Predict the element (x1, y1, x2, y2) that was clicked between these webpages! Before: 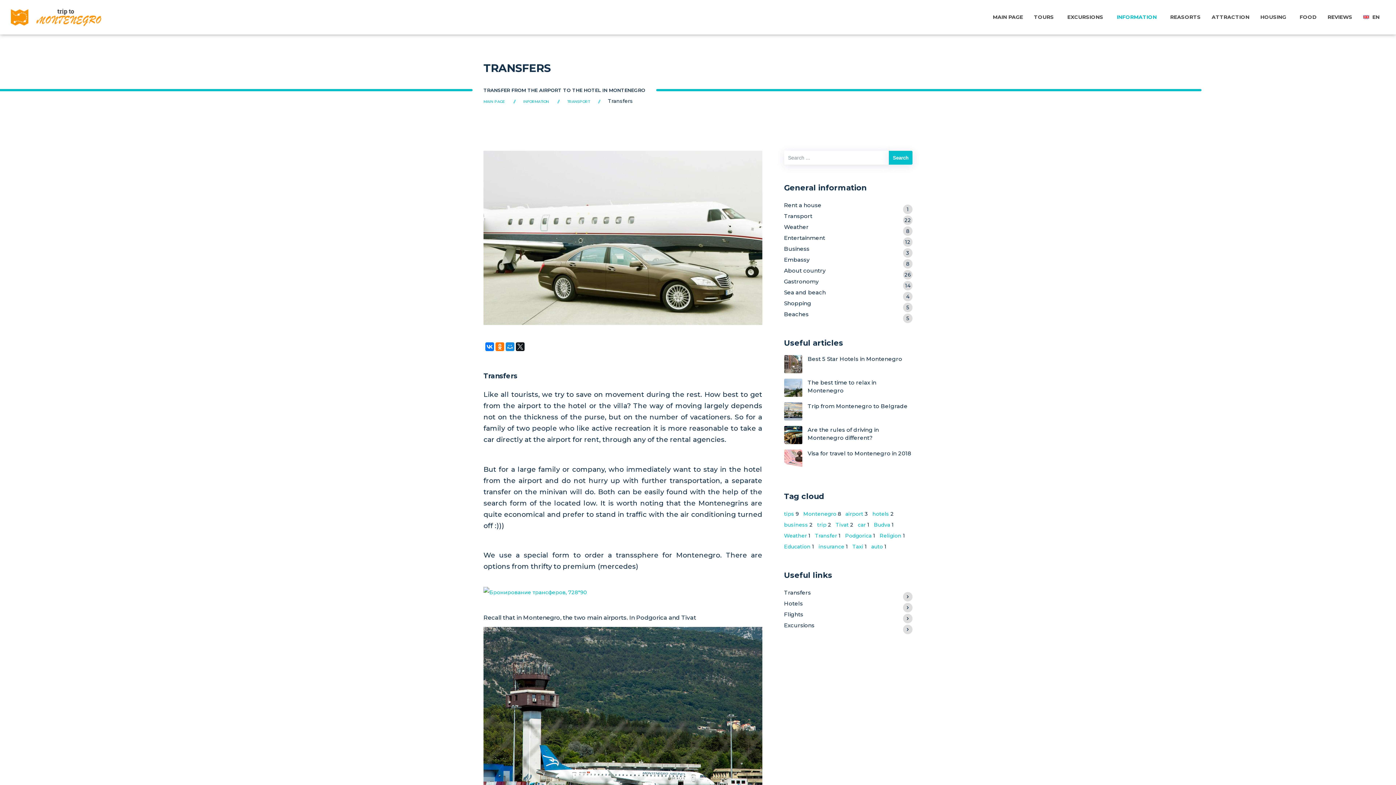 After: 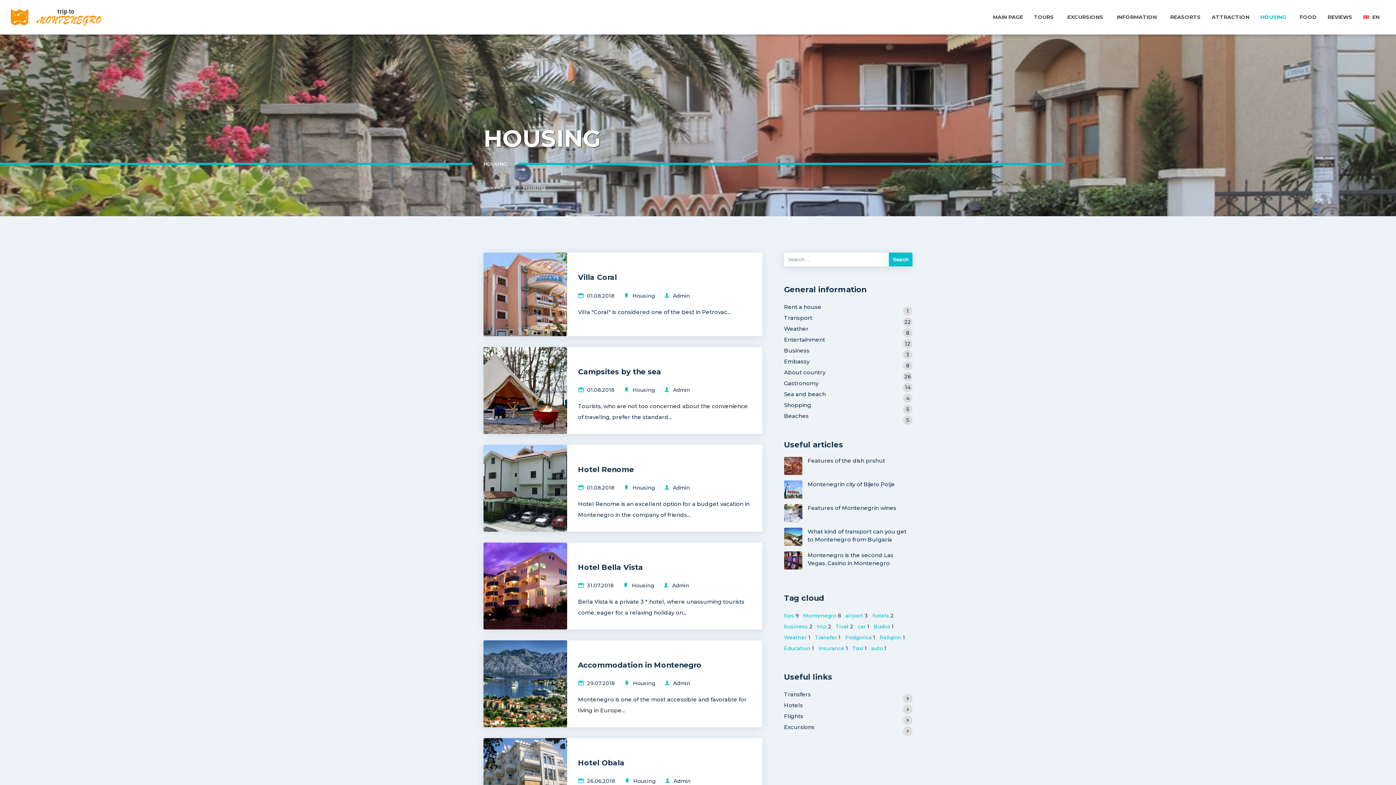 Action: label: HOUSING bbox: (1255, 0, 1294, 43)